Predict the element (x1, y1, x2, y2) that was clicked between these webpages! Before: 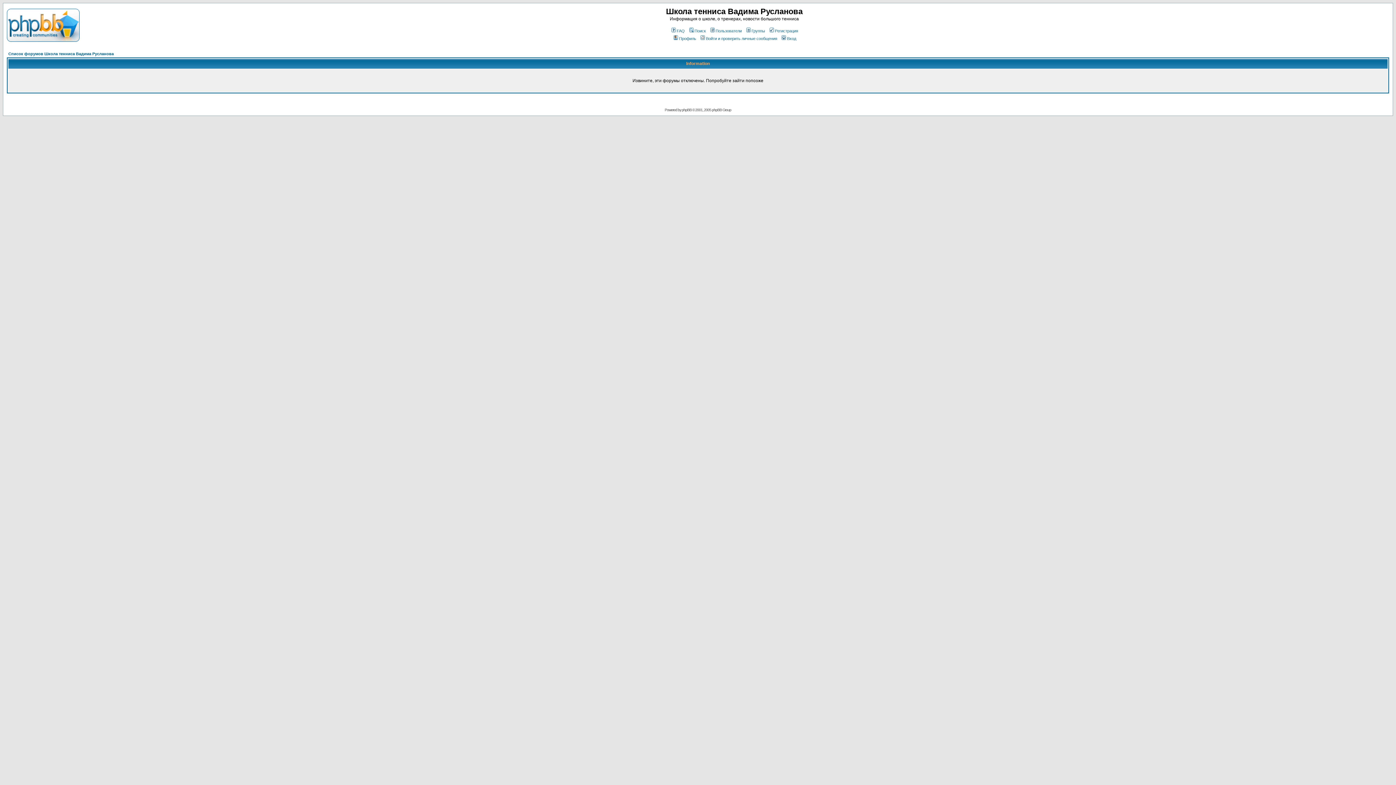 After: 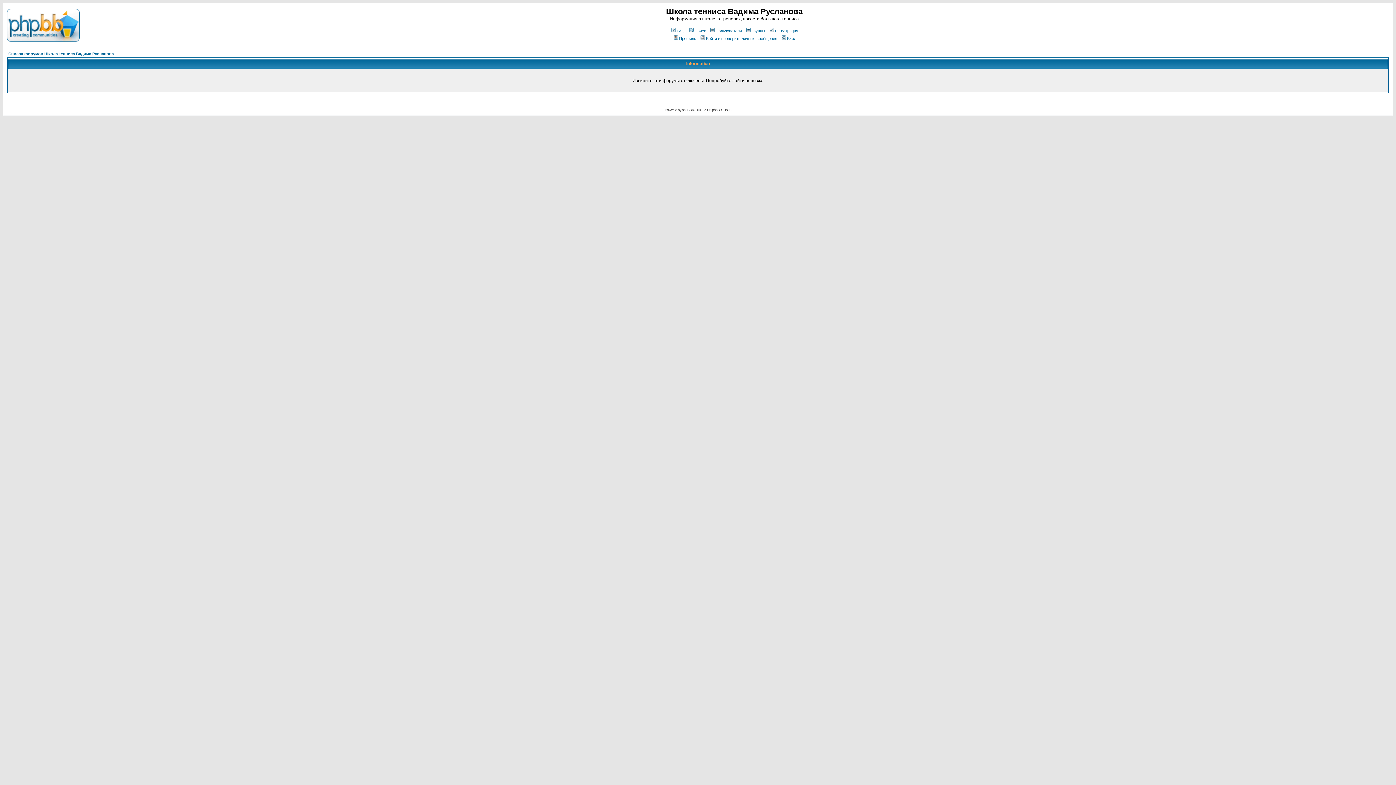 Action: label: FAQ bbox: (670, 28, 684, 33)